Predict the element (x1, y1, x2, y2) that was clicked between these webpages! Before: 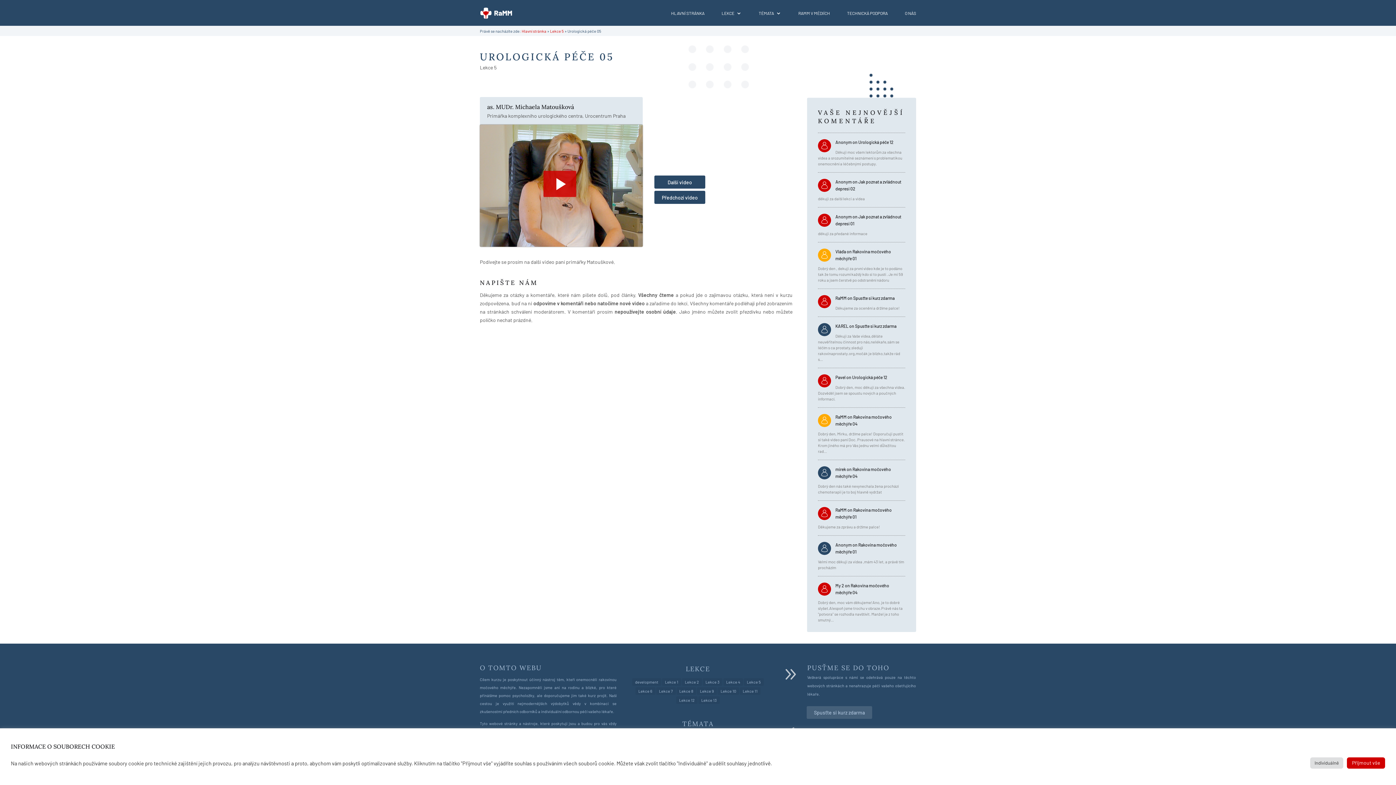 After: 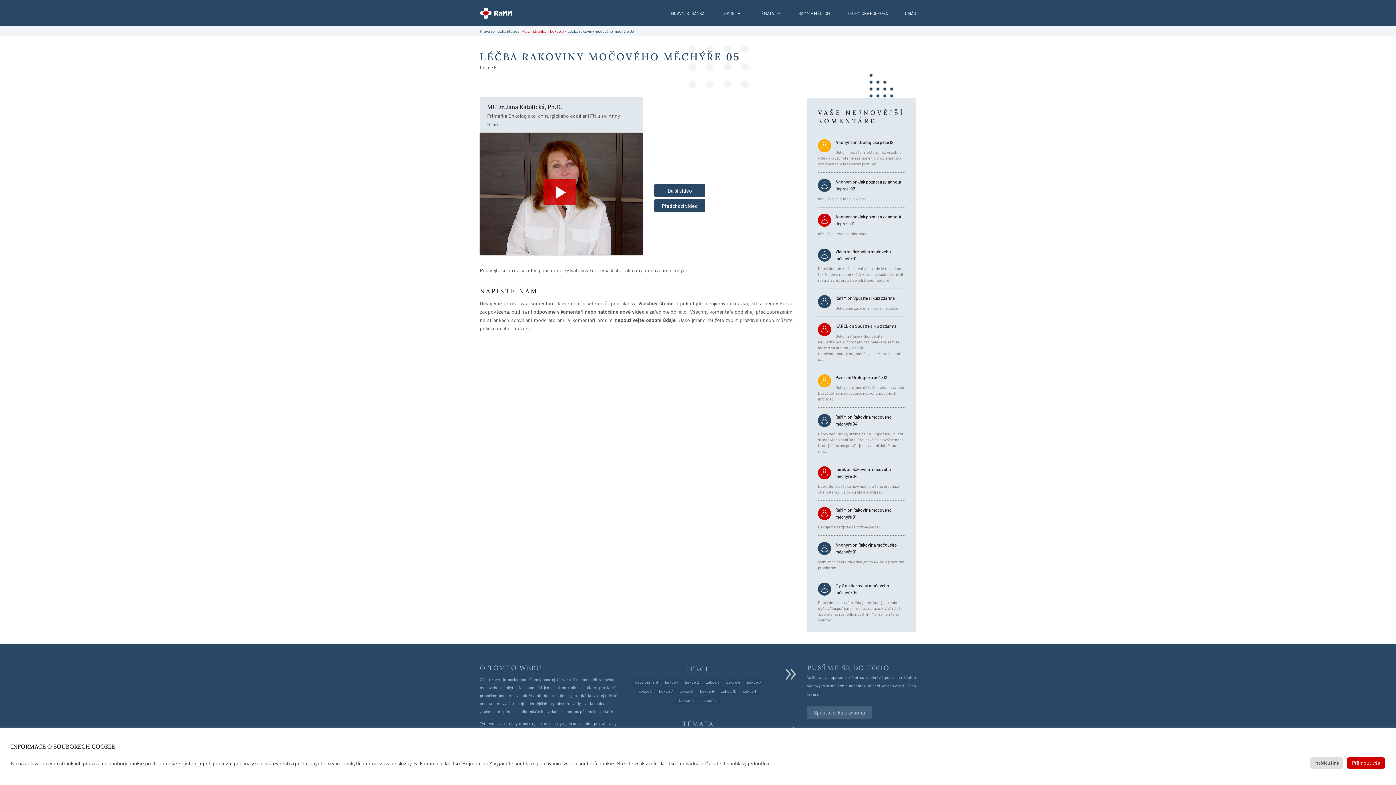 Action: bbox: (654, 175, 705, 188) label: Další video